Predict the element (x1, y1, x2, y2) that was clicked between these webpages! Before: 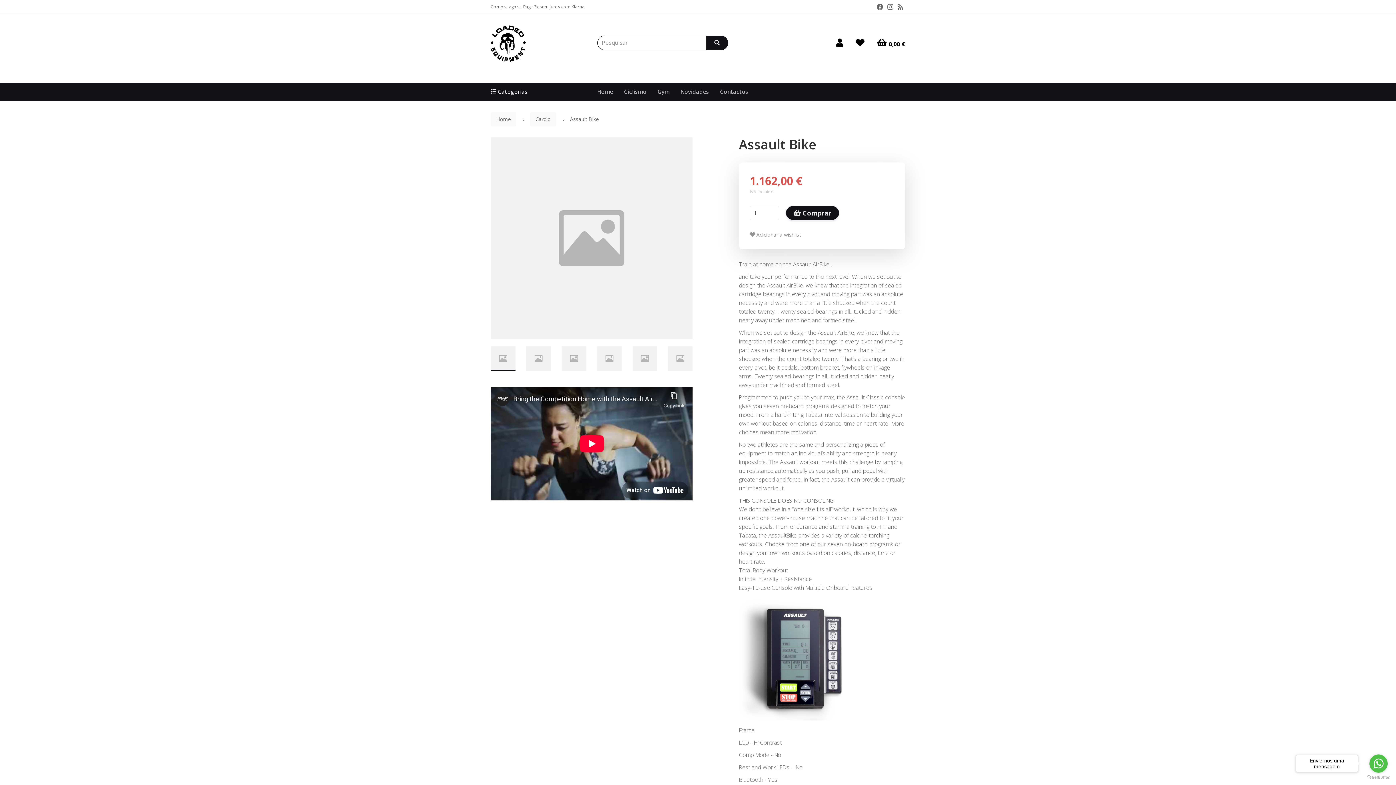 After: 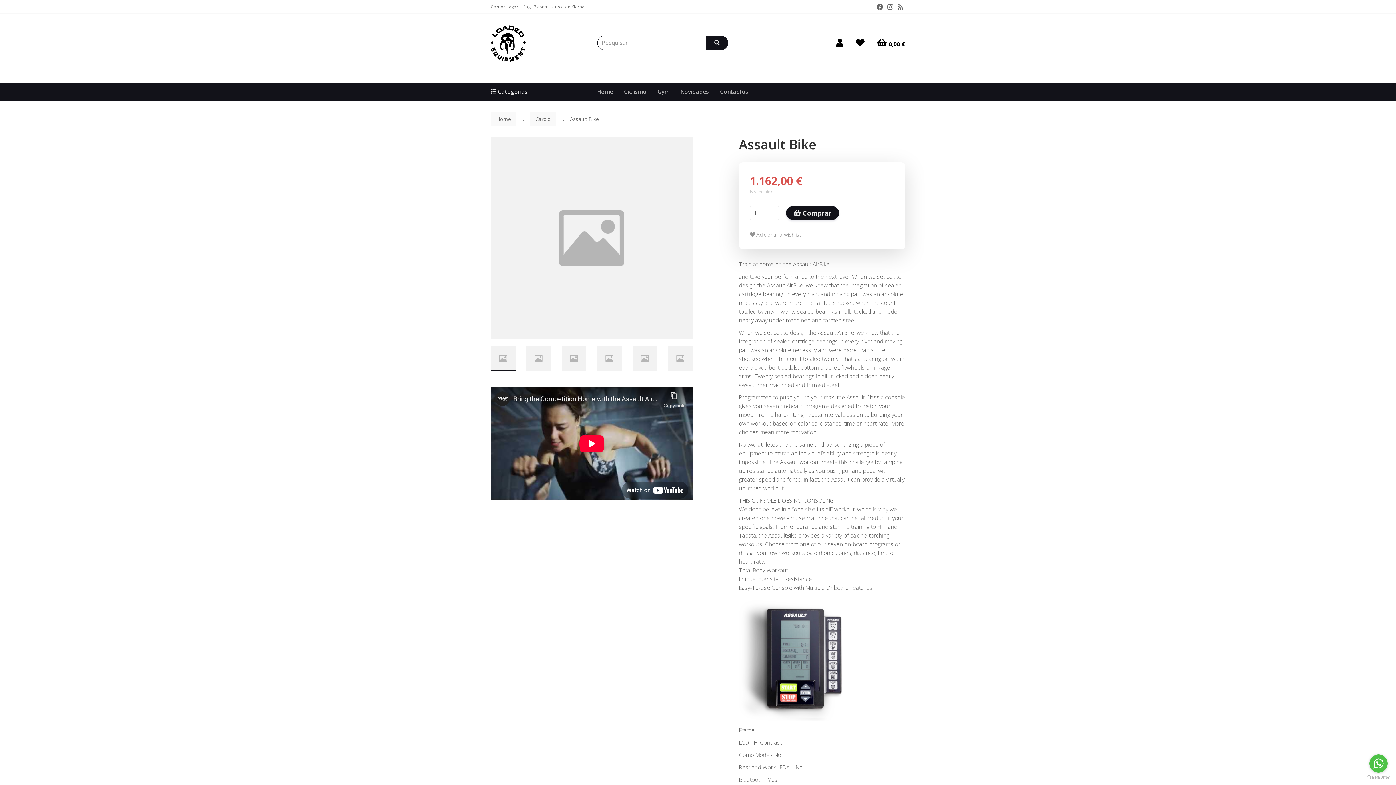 Action: label: Envie-nos uma mensagem bbox: (1296, 755, 1358, 772)